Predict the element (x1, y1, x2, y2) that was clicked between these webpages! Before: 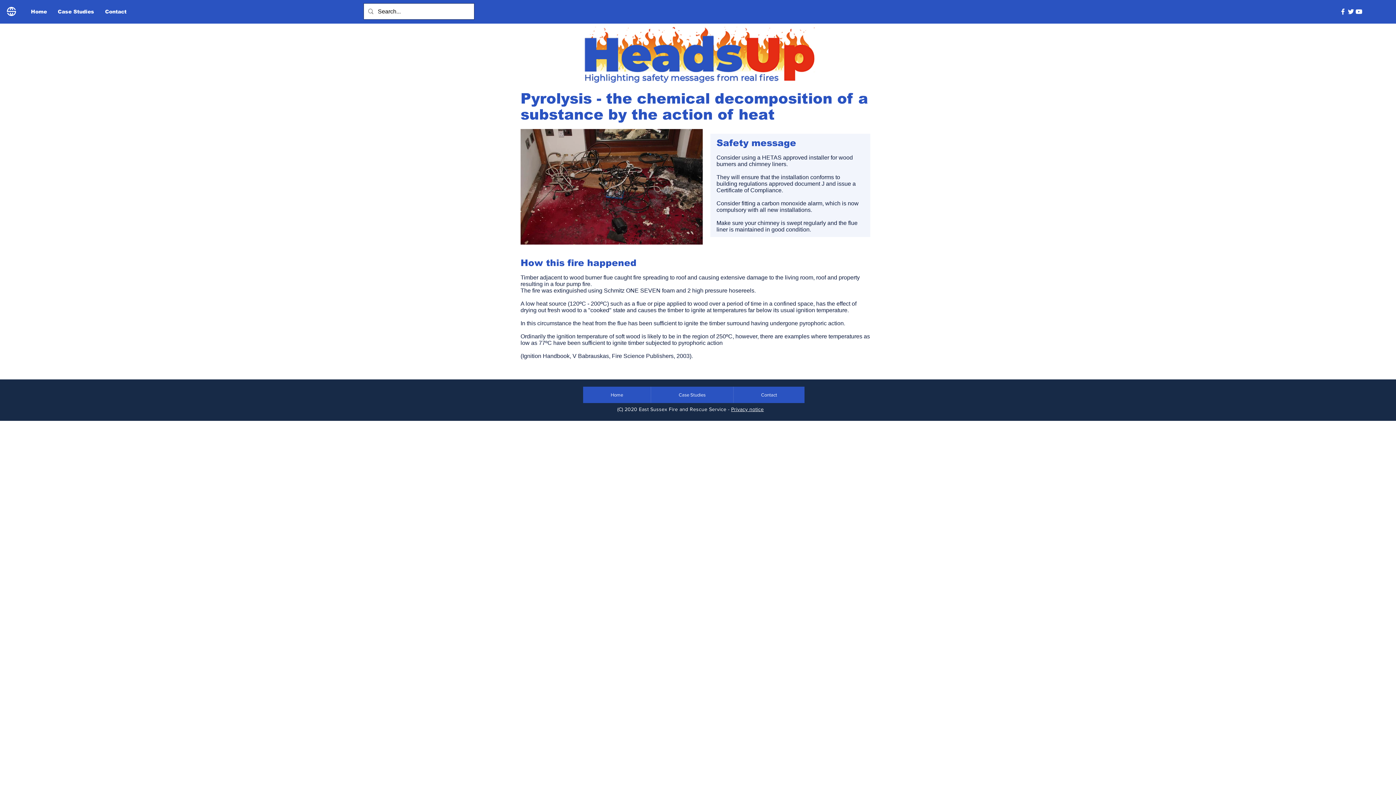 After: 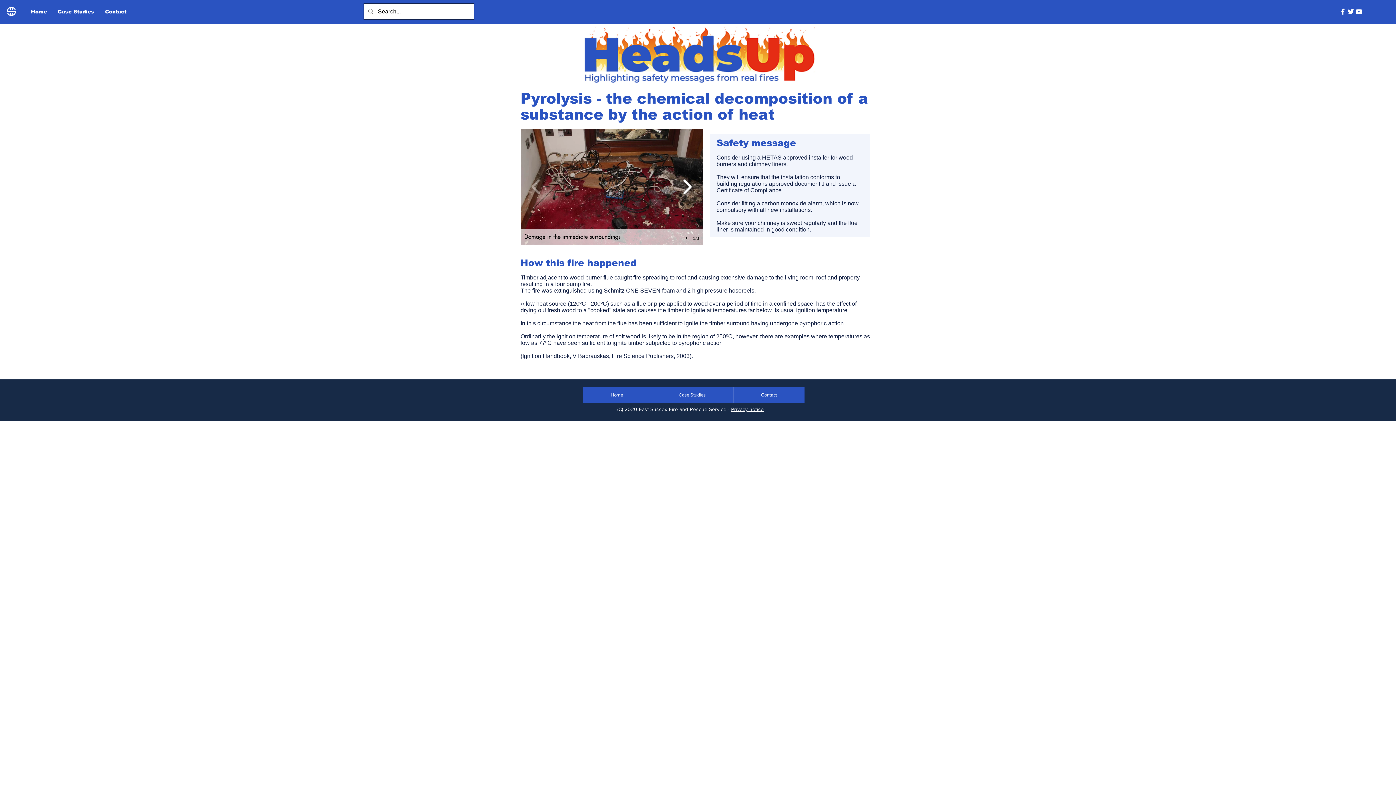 Action: bbox: (679, 174, 695, 199)